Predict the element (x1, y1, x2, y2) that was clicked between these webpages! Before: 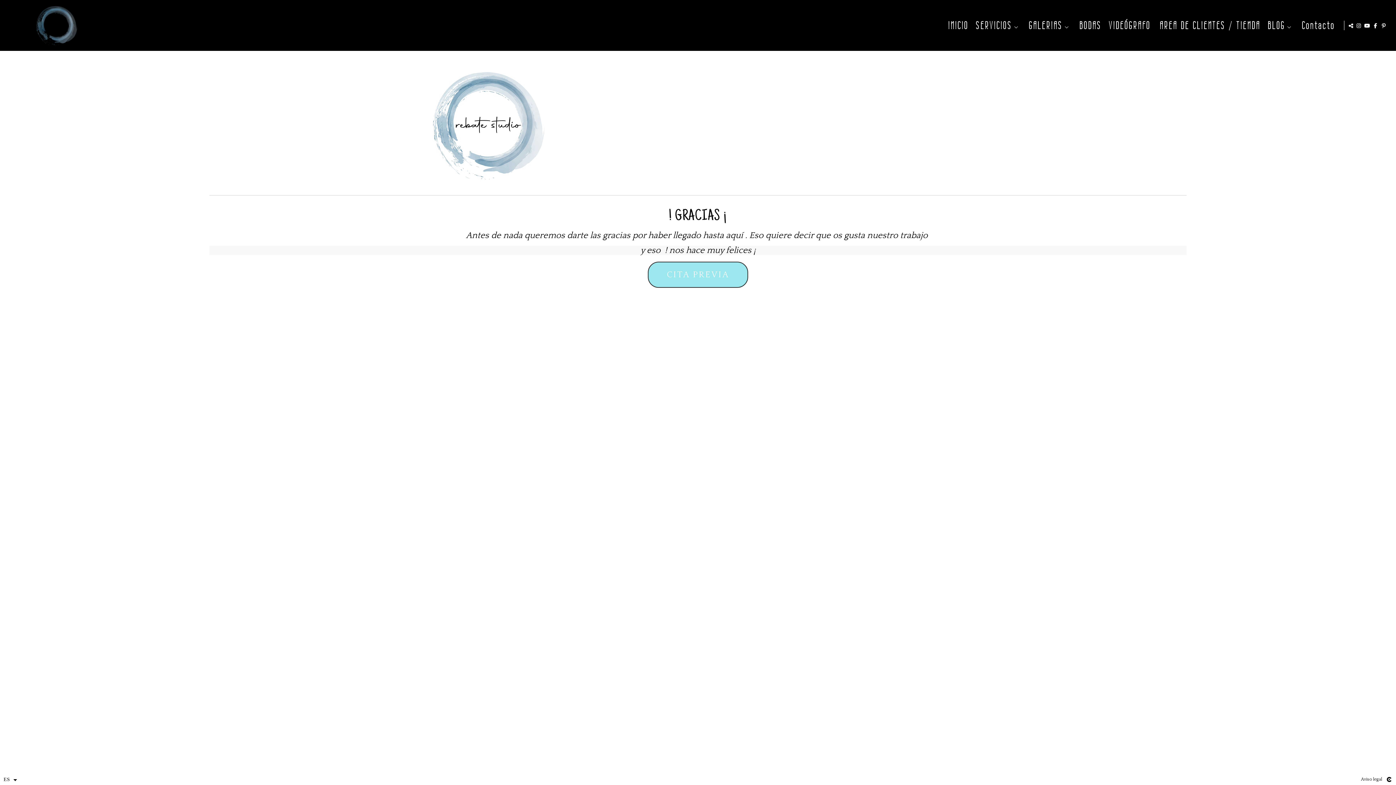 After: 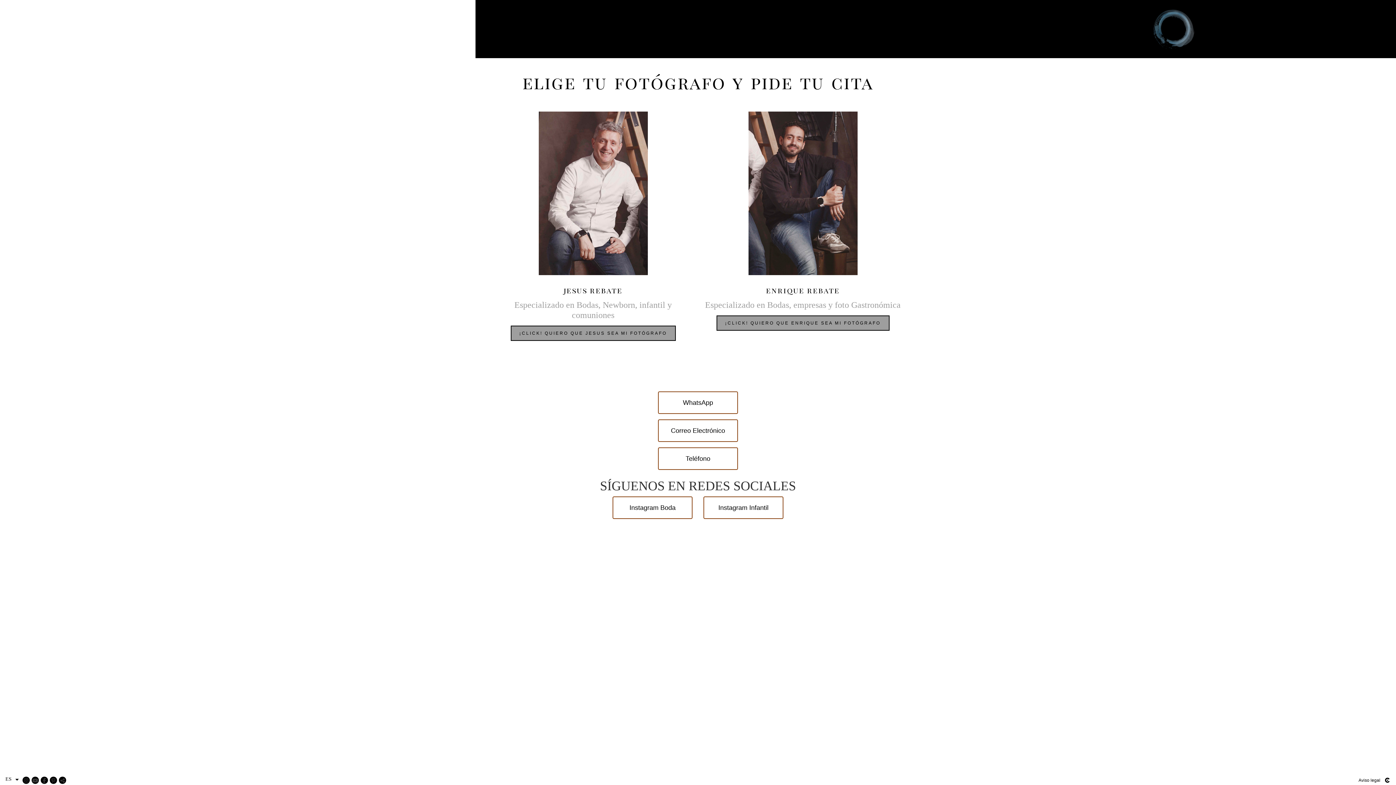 Action: label: CITA PREVIA bbox: (648, 261, 748, 287)